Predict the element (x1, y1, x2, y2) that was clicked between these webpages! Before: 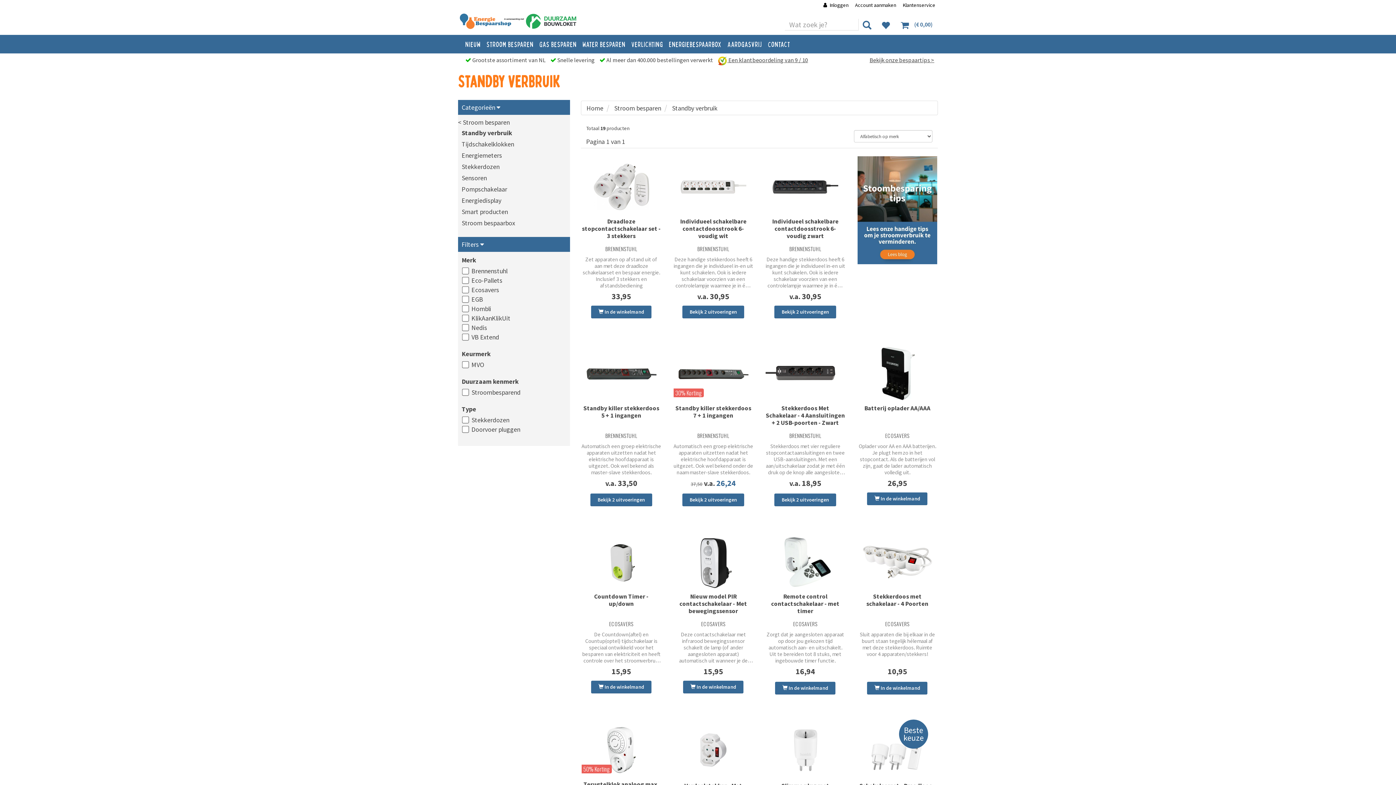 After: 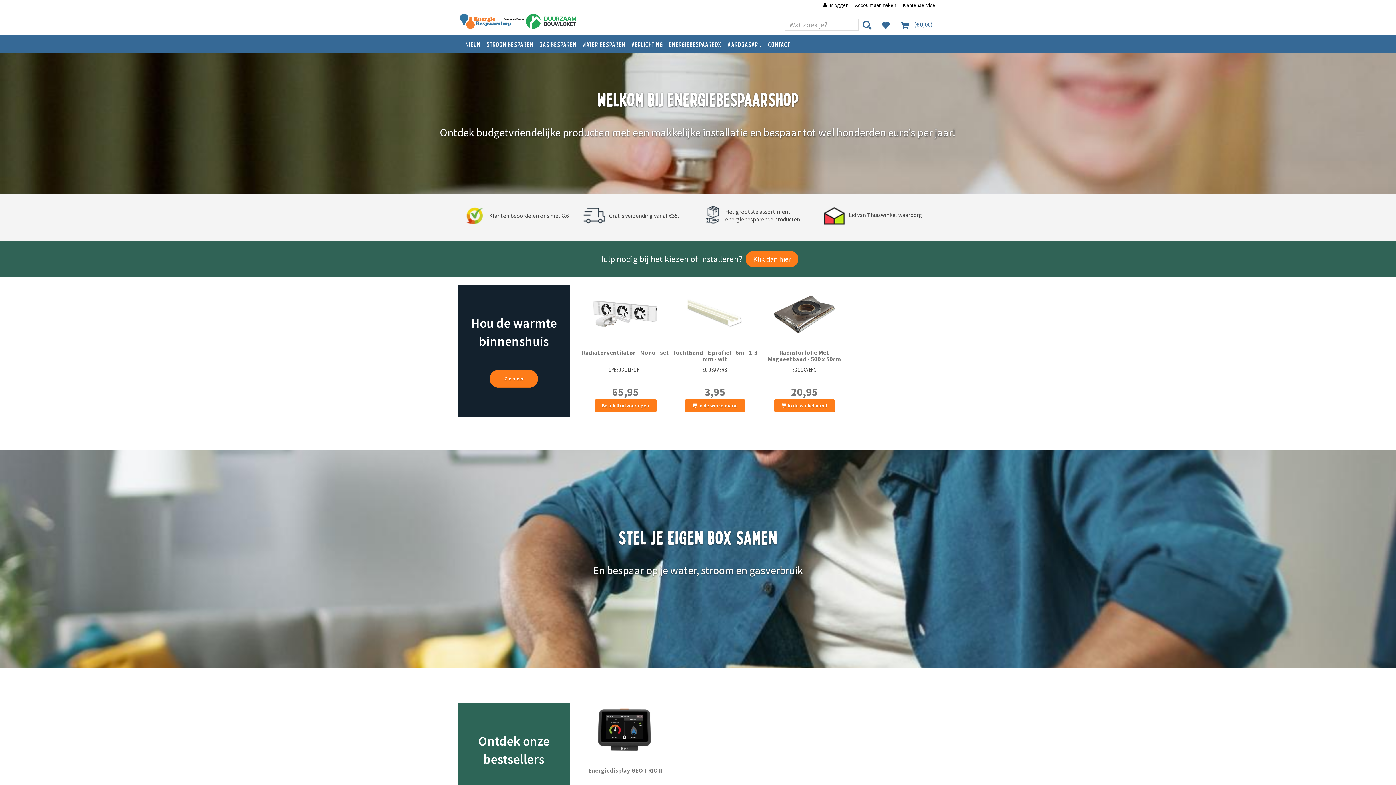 Action: bbox: (454, 8, 581, 32)